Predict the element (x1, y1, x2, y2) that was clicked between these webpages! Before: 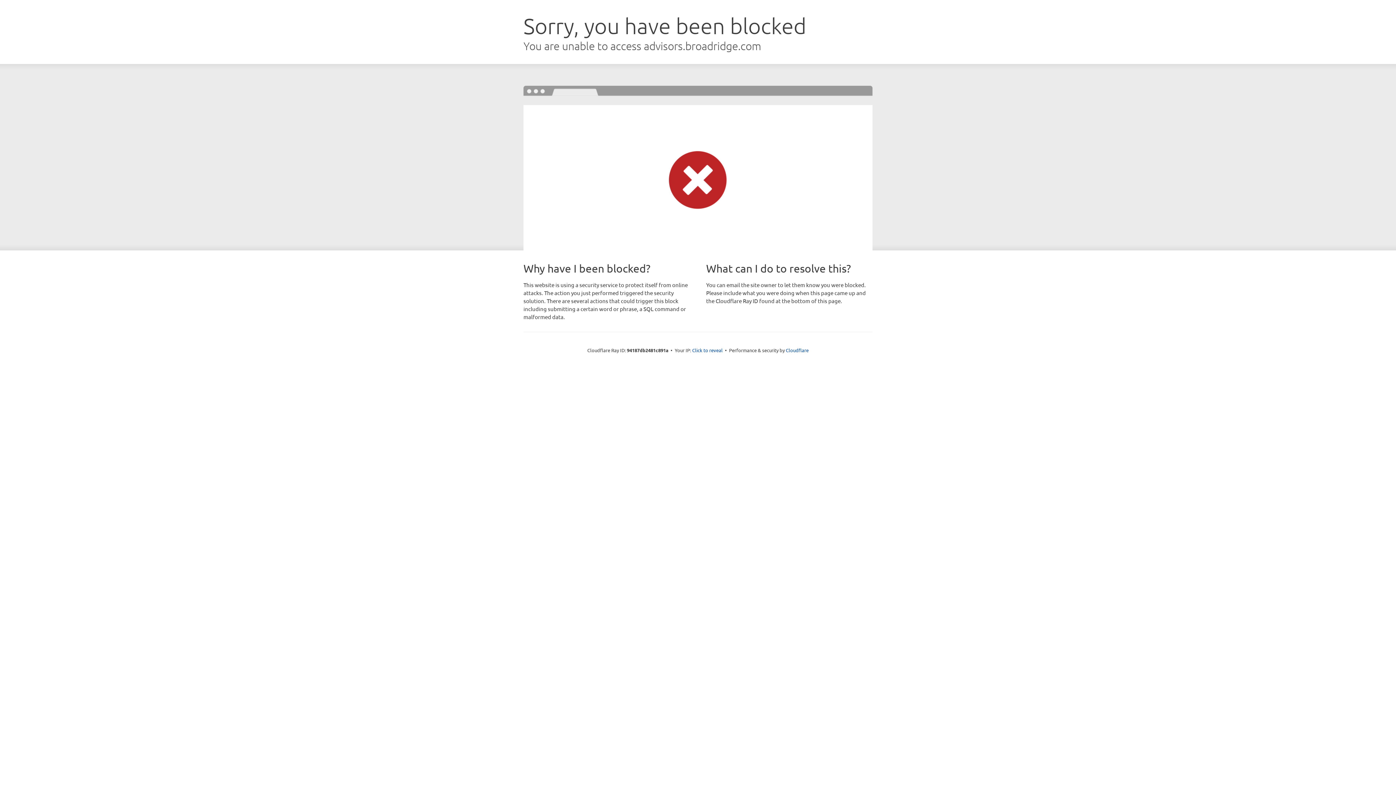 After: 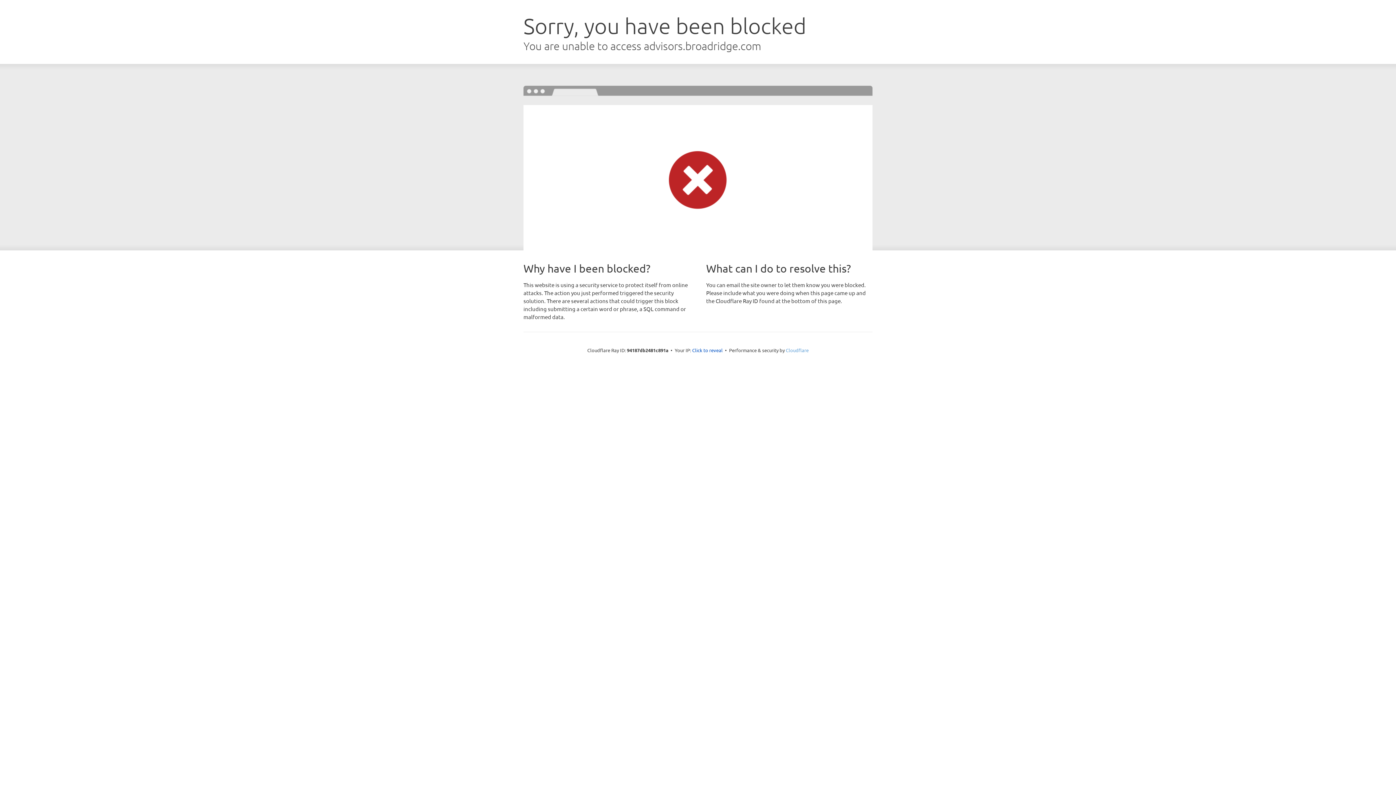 Action: bbox: (786, 347, 808, 353) label: Cloudflare